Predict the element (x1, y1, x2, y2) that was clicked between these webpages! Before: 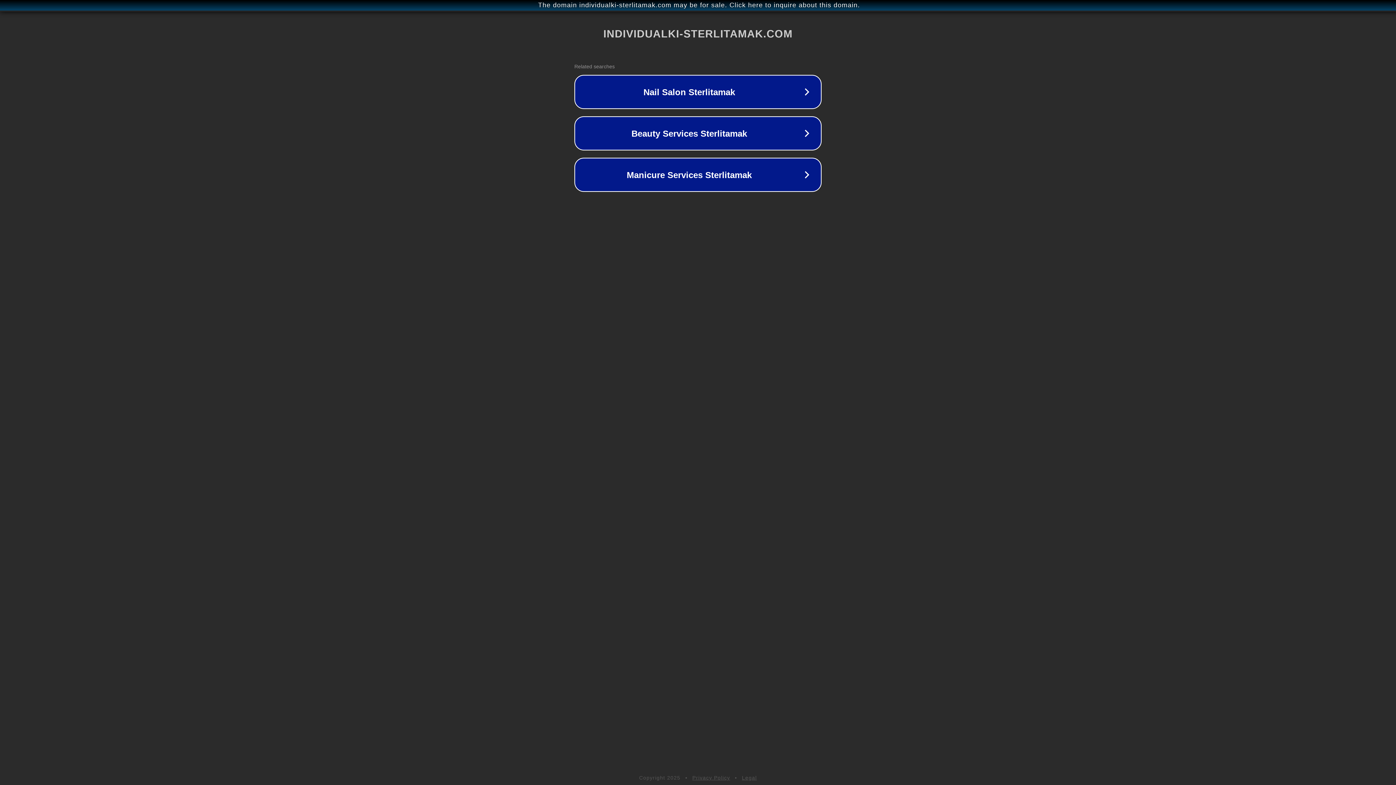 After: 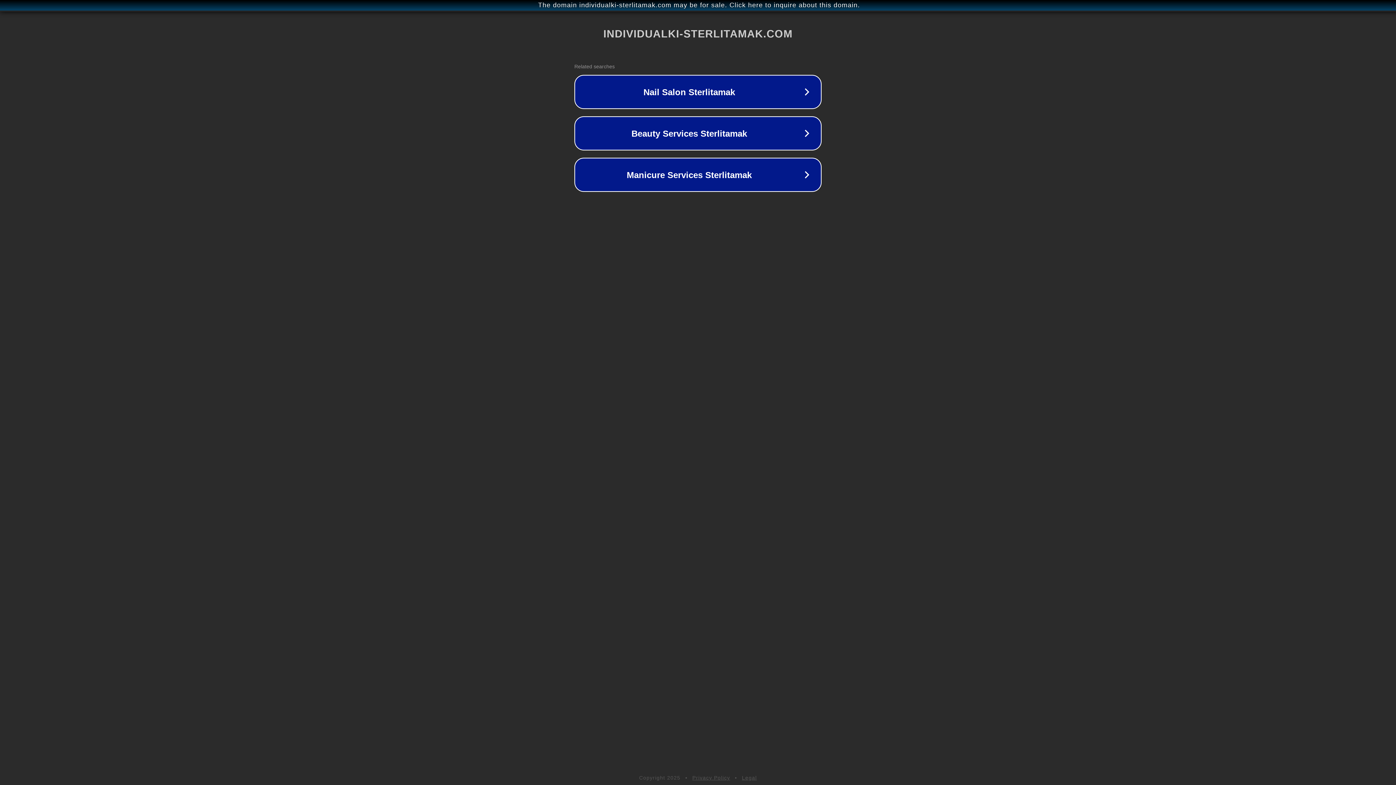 Action: label: Privacy Policy bbox: (692, 775, 730, 781)